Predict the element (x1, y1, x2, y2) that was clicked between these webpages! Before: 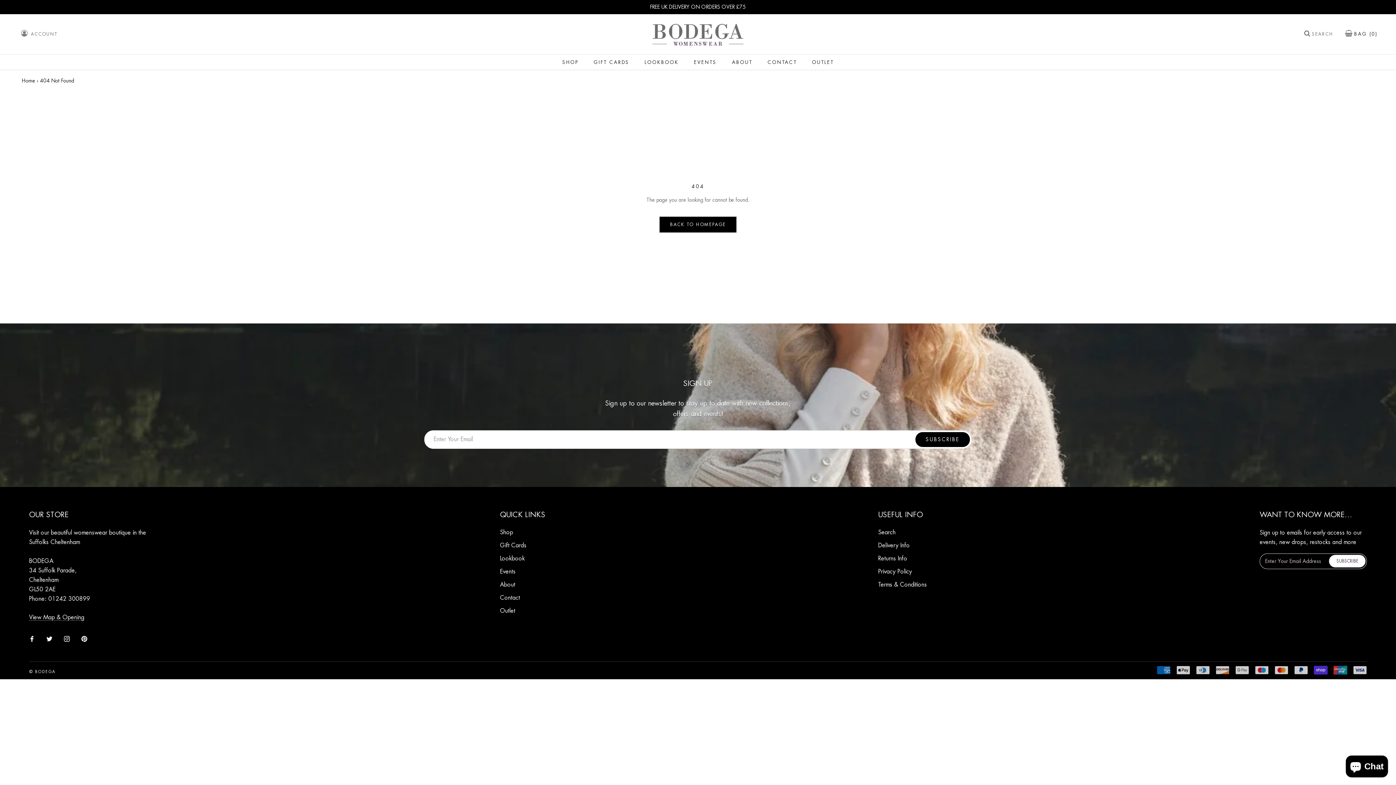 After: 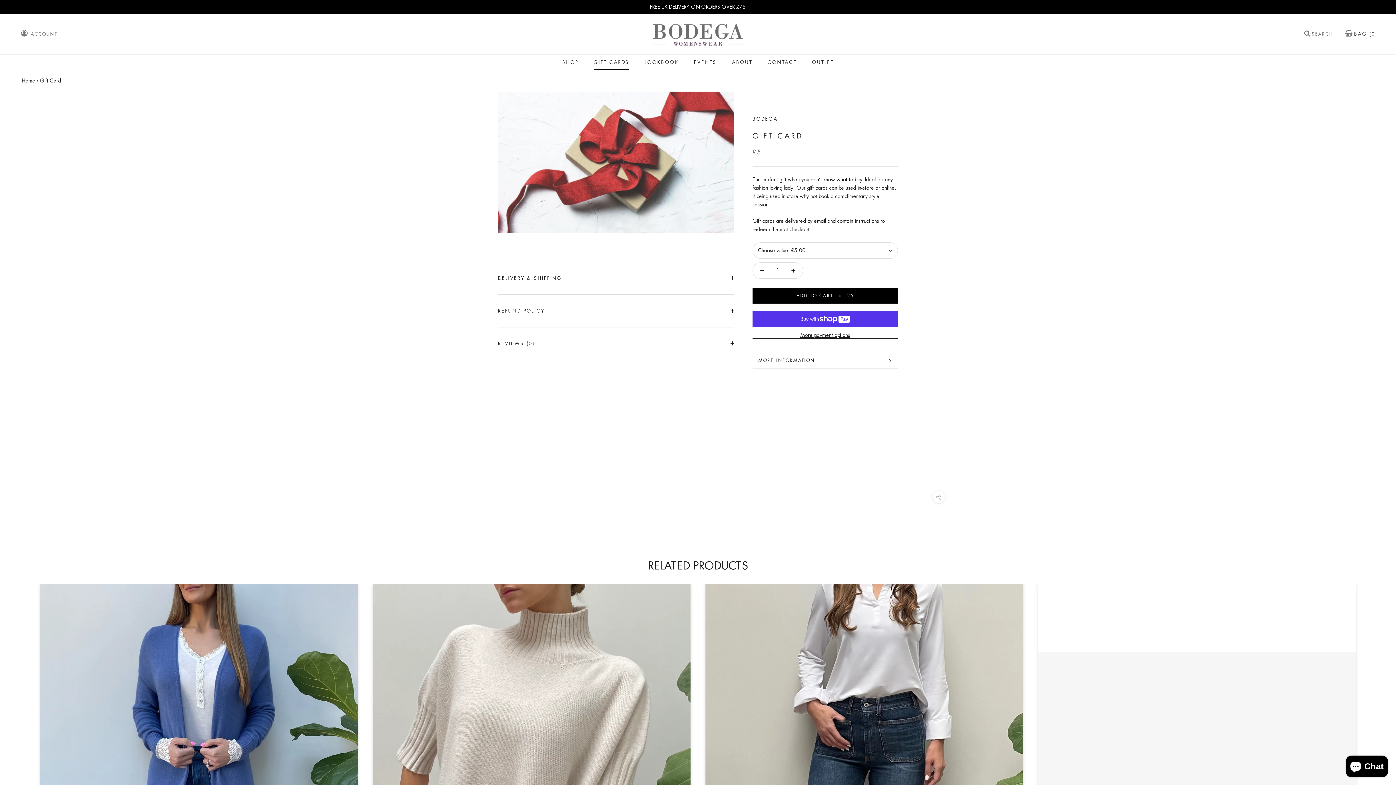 Action: bbox: (593, 60, 629, 64) label: GIFT CARDS
GIFT CARDS